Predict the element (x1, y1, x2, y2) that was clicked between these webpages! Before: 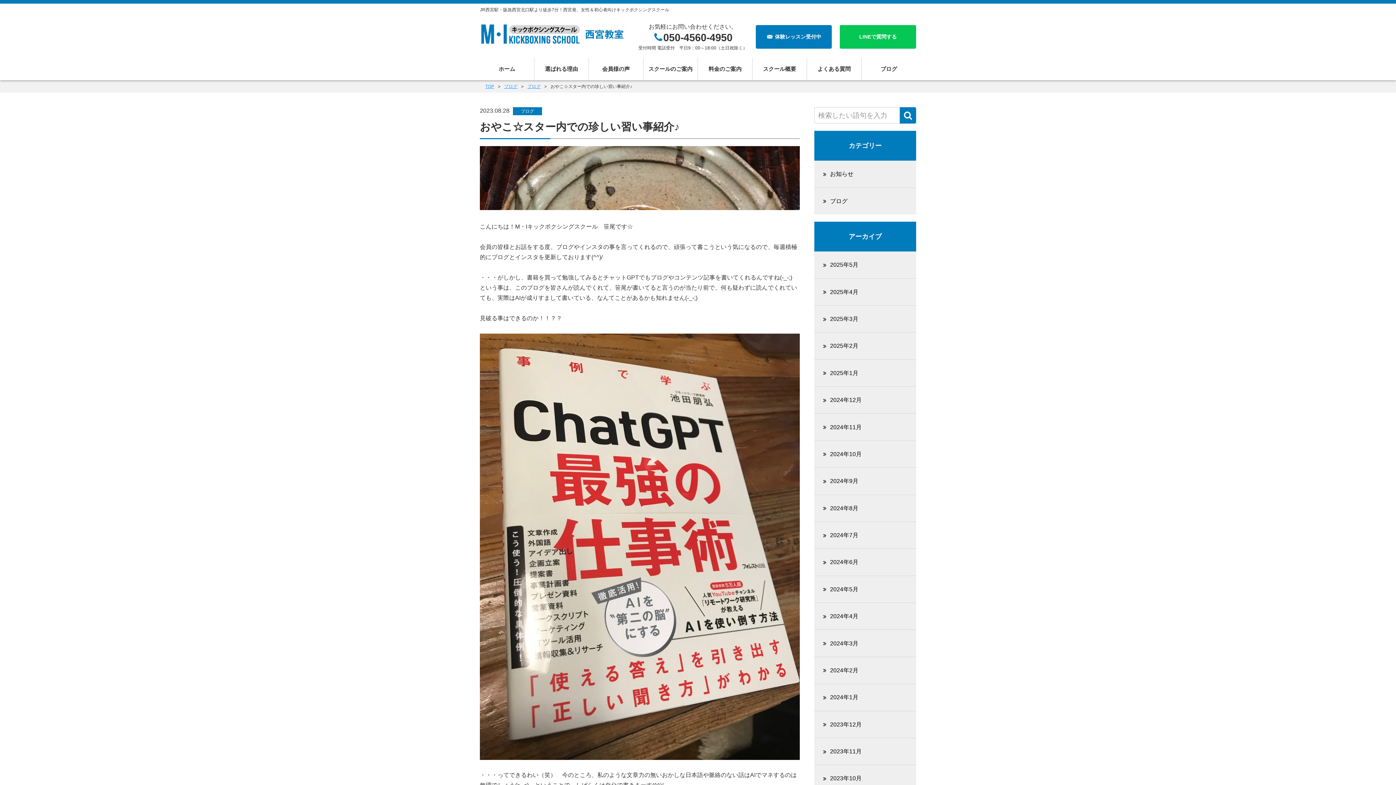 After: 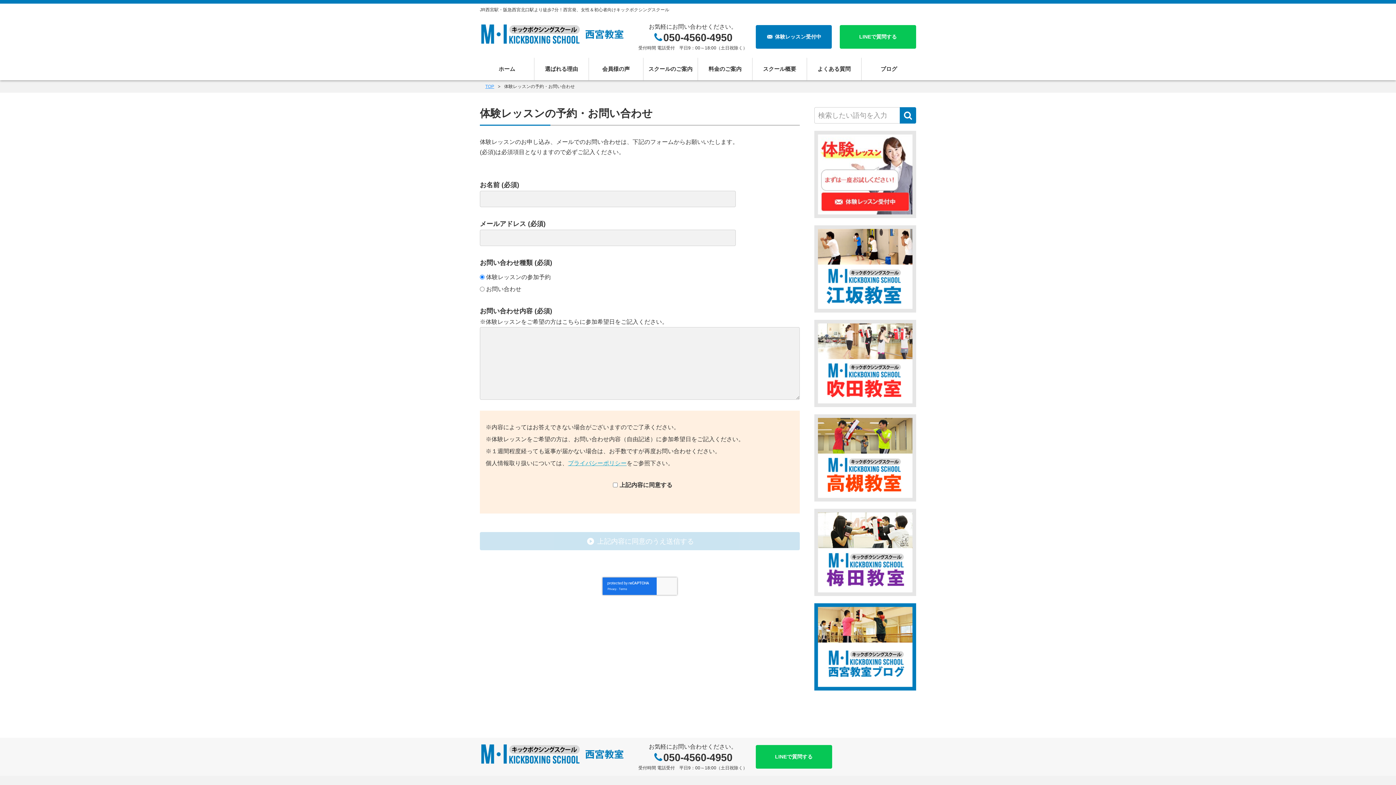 Action: bbox: (755, 25, 832, 48) label: 体験レッスン受付中